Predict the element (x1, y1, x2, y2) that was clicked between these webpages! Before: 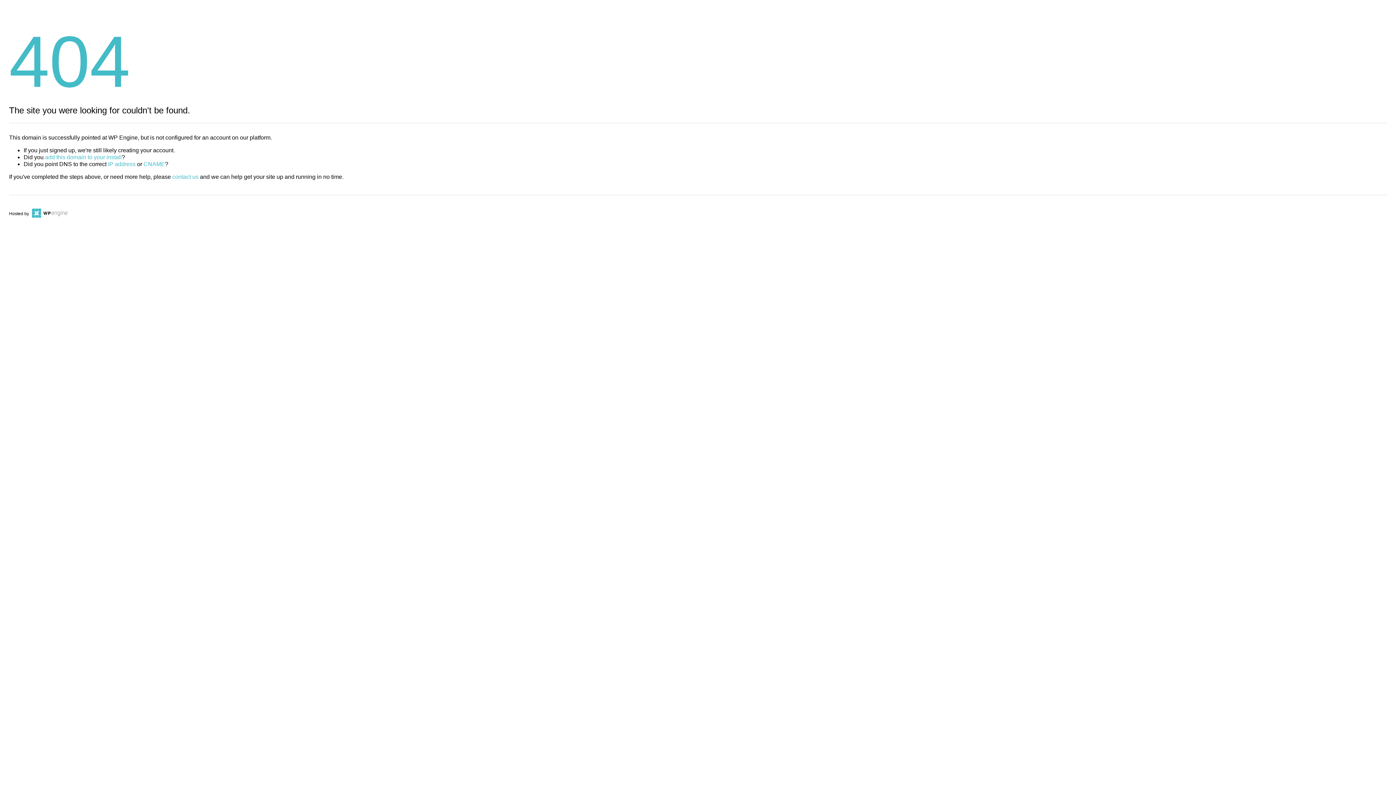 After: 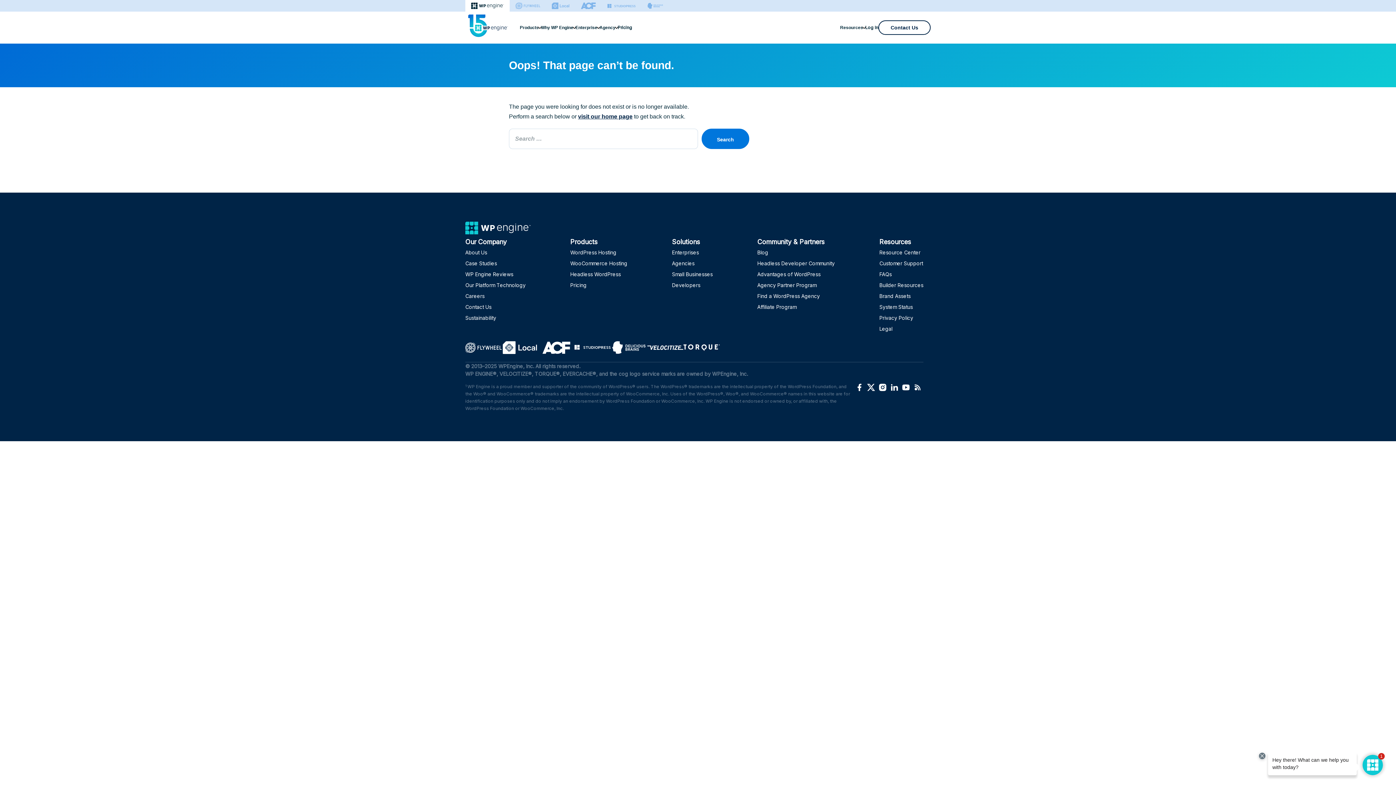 Action: label: CNAME bbox: (143, 161, 165, 167)